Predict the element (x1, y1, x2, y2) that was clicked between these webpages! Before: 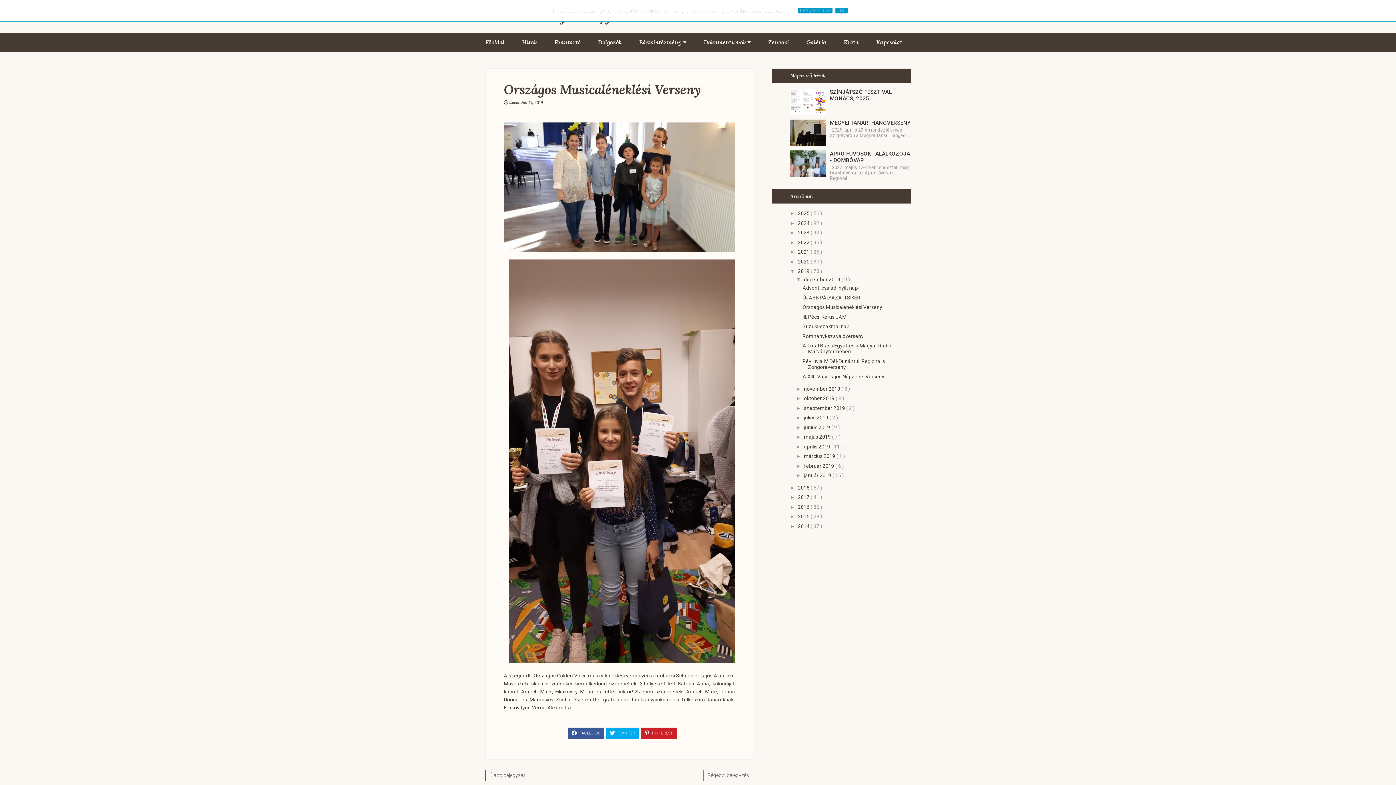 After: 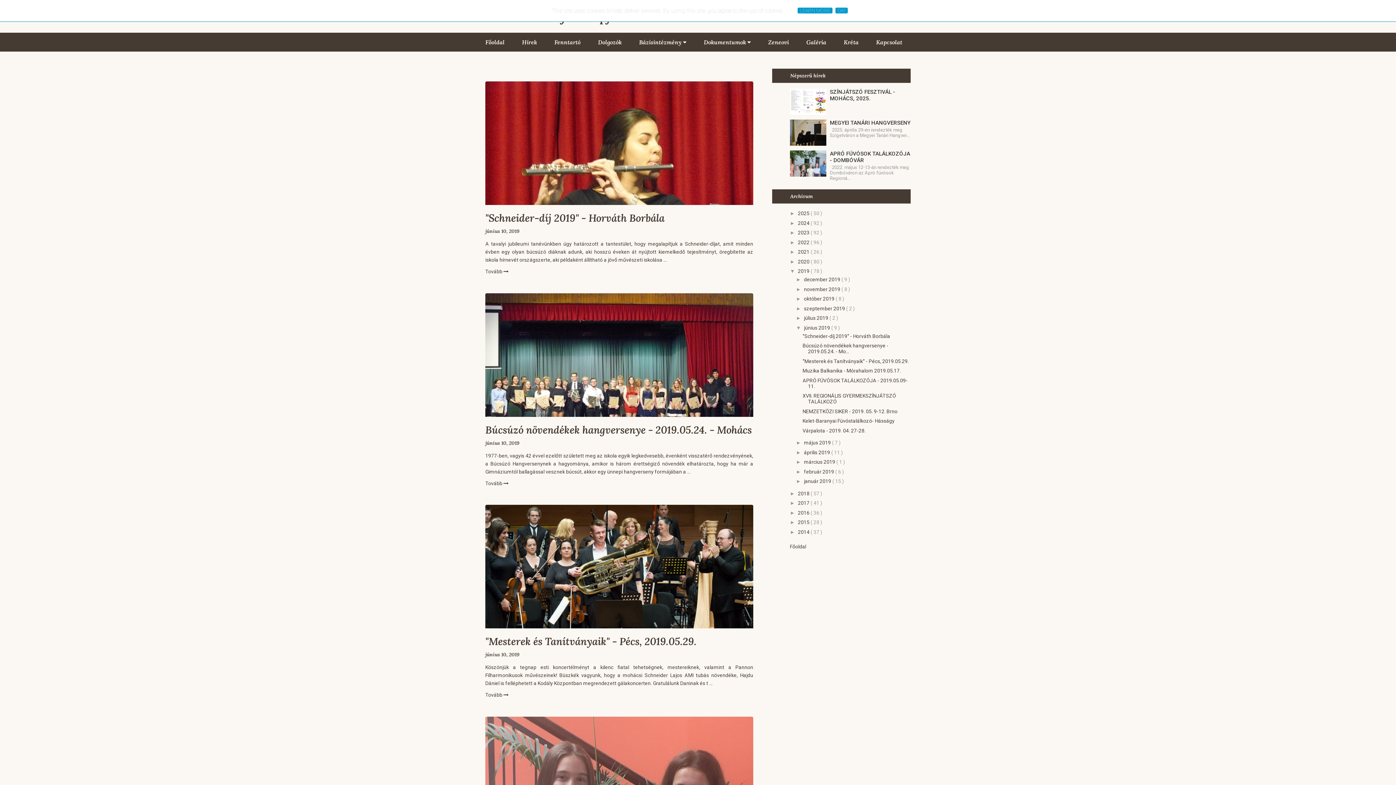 Action: label: június 2019  bbox: (804, 424, 831, 430)